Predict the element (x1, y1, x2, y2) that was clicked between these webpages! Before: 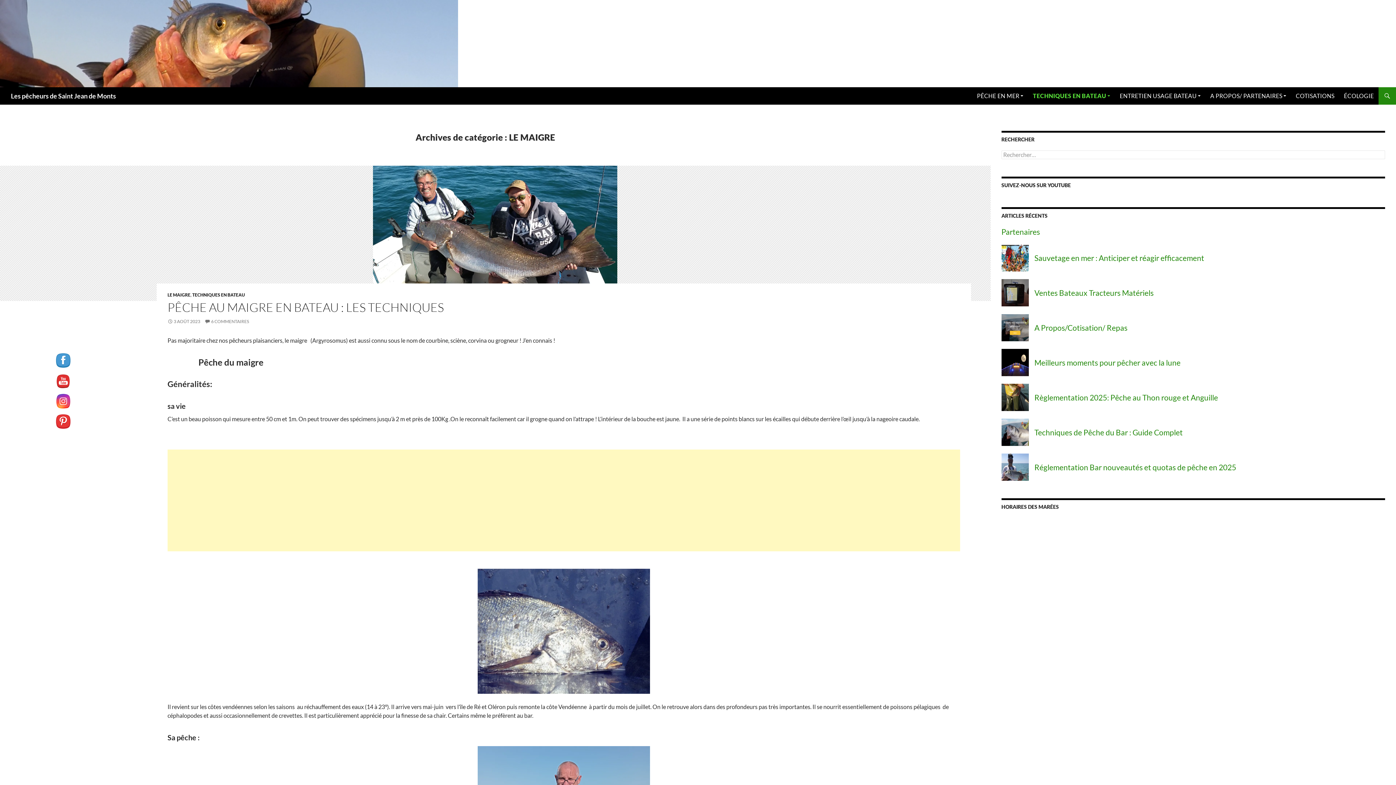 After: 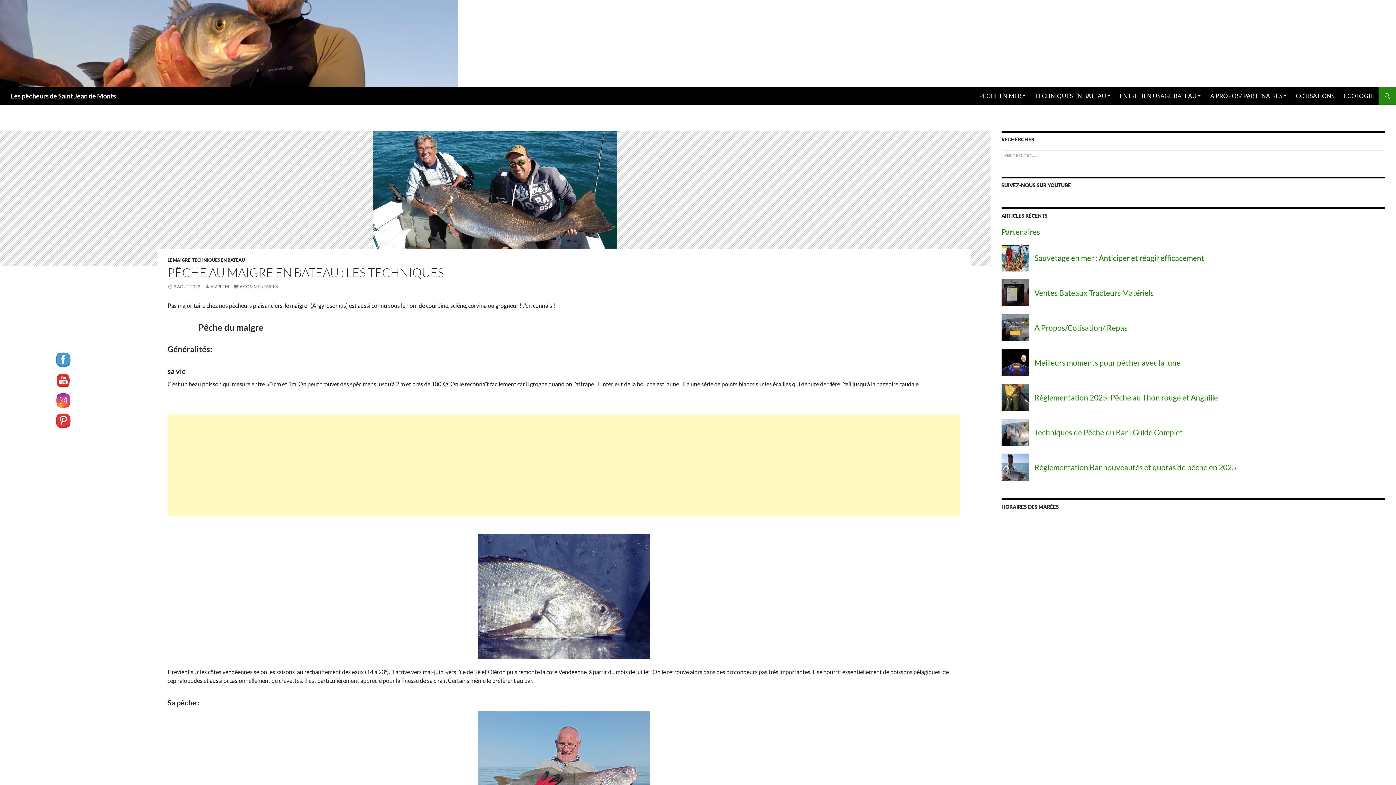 Action: label: 3 AOÛT 2023 bbox: (167, 318, 200, 324)